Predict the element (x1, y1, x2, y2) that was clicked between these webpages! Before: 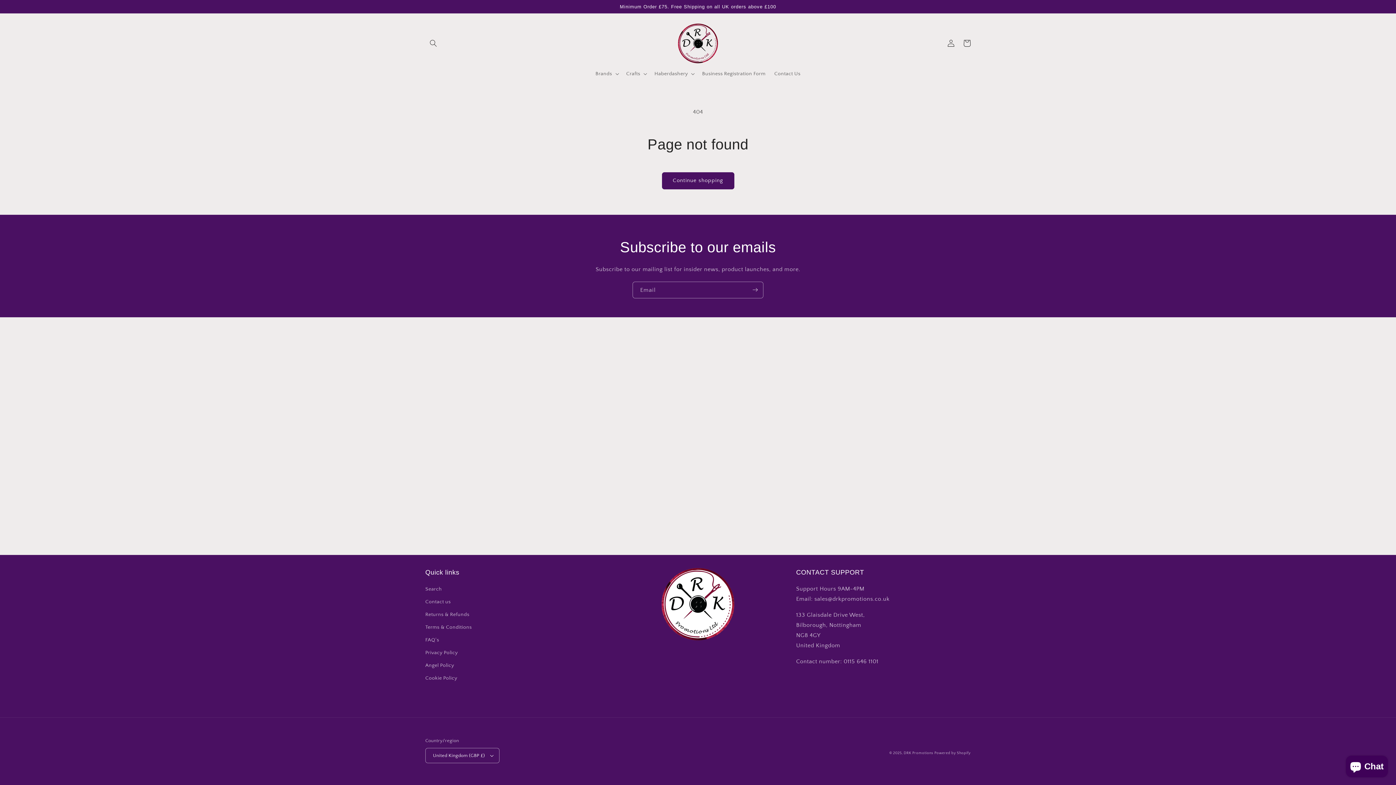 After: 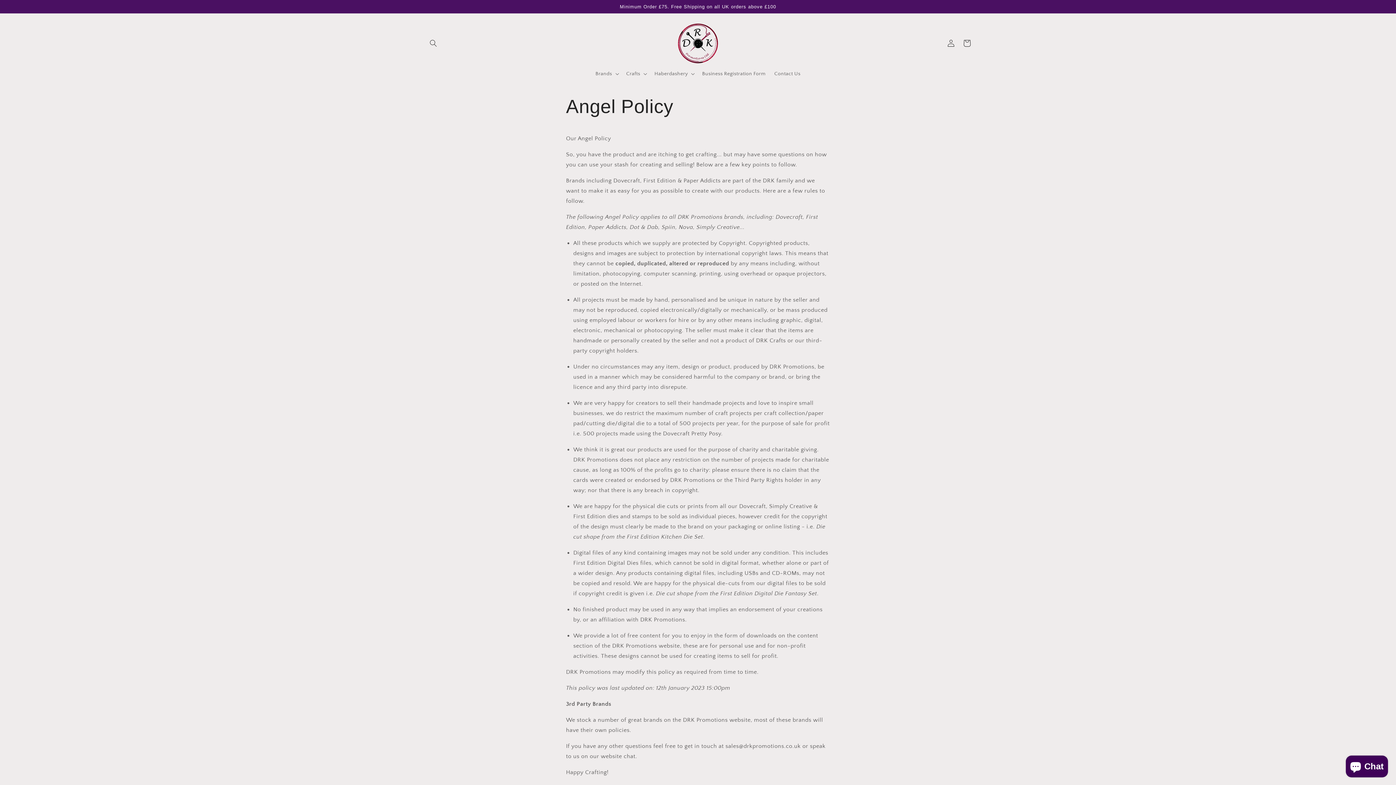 Action: bbox: (425, 659, 454, 672) label: Angel Policy